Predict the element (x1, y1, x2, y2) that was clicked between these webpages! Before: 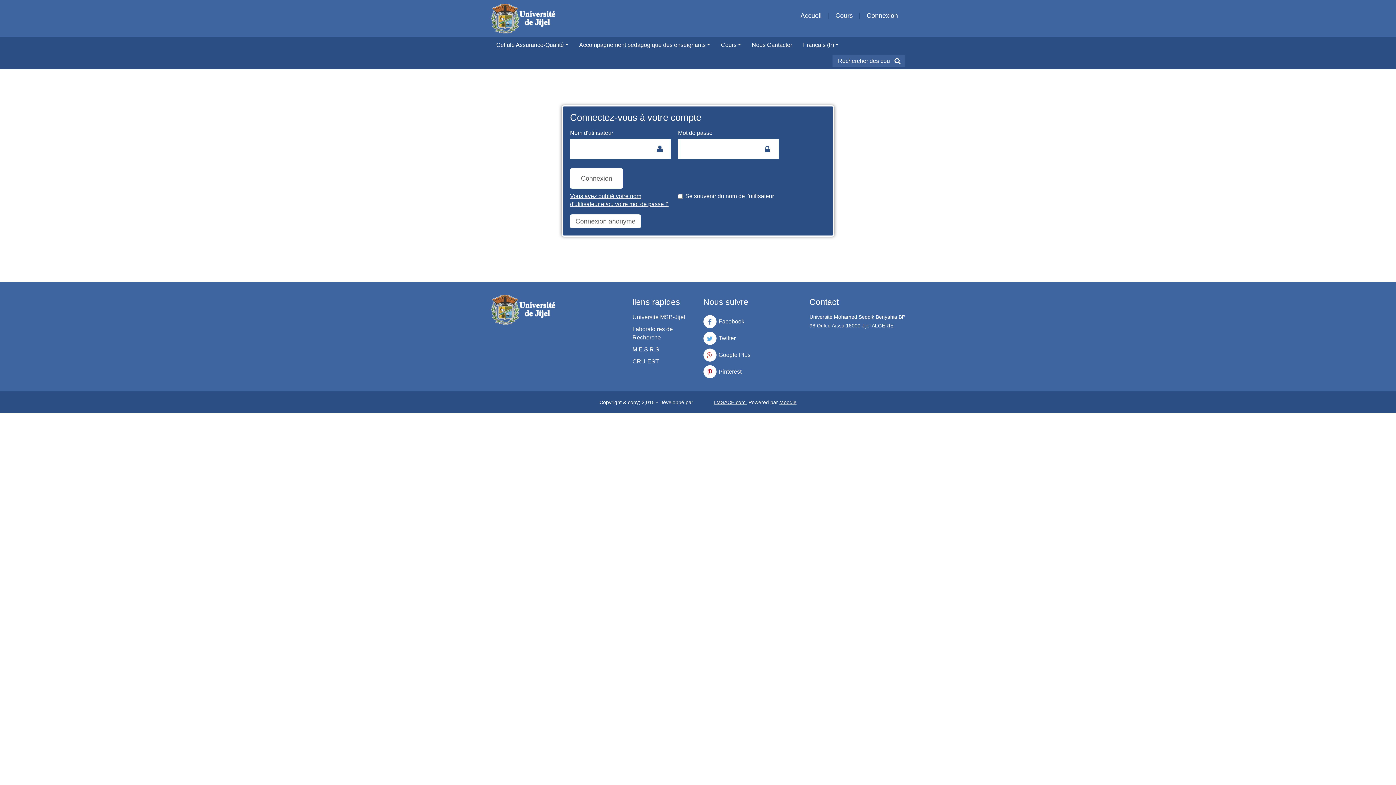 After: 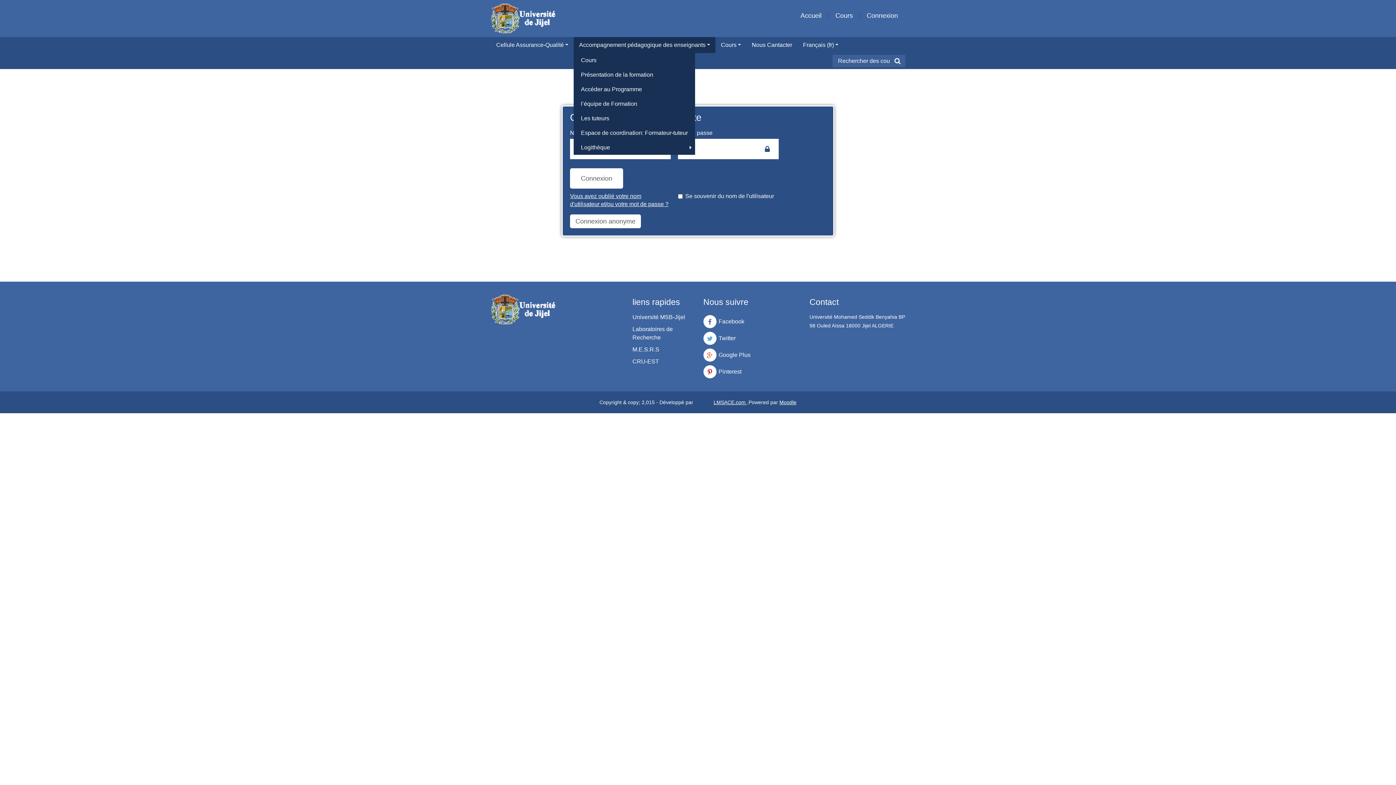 Action: bbox: (573, 37, 715, 53) label: Accompagnement pédagogique des enseignants